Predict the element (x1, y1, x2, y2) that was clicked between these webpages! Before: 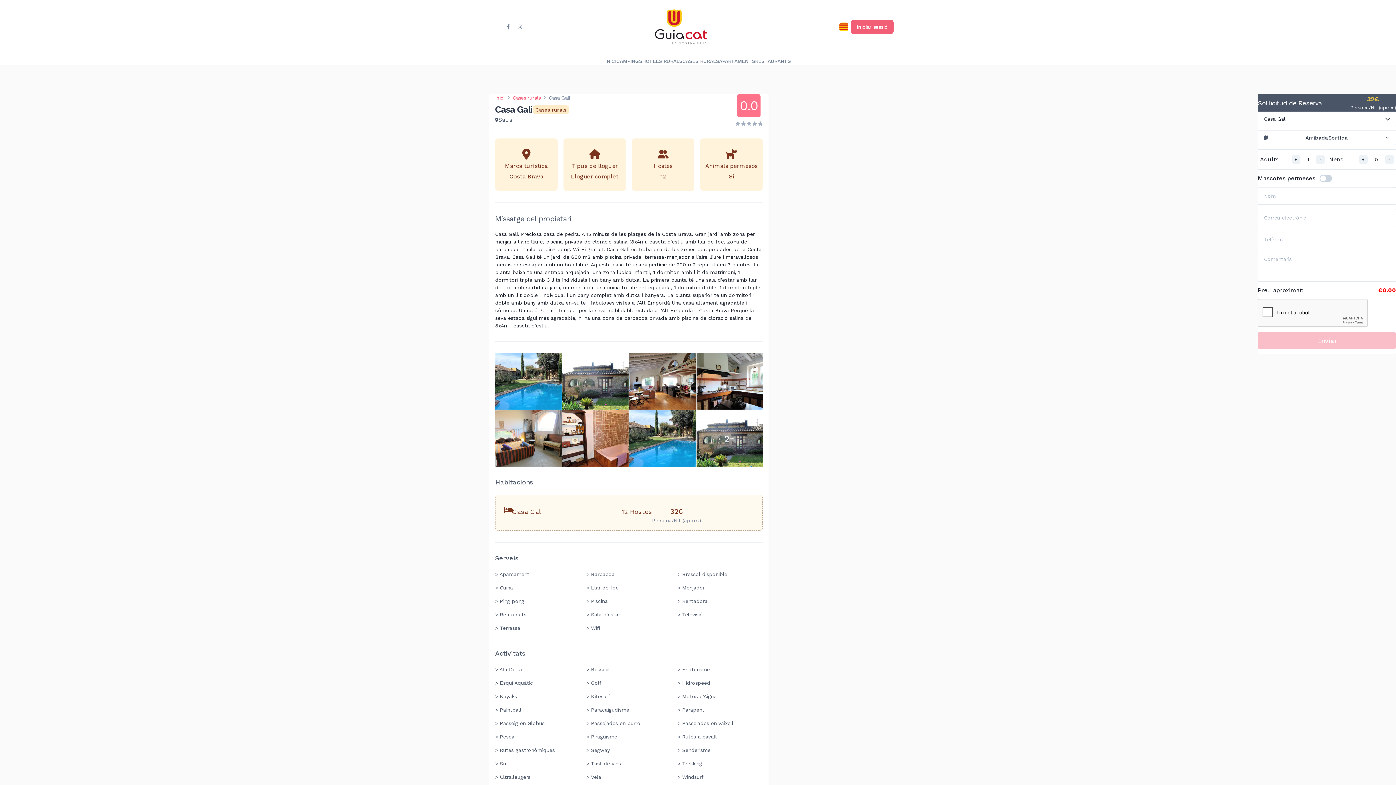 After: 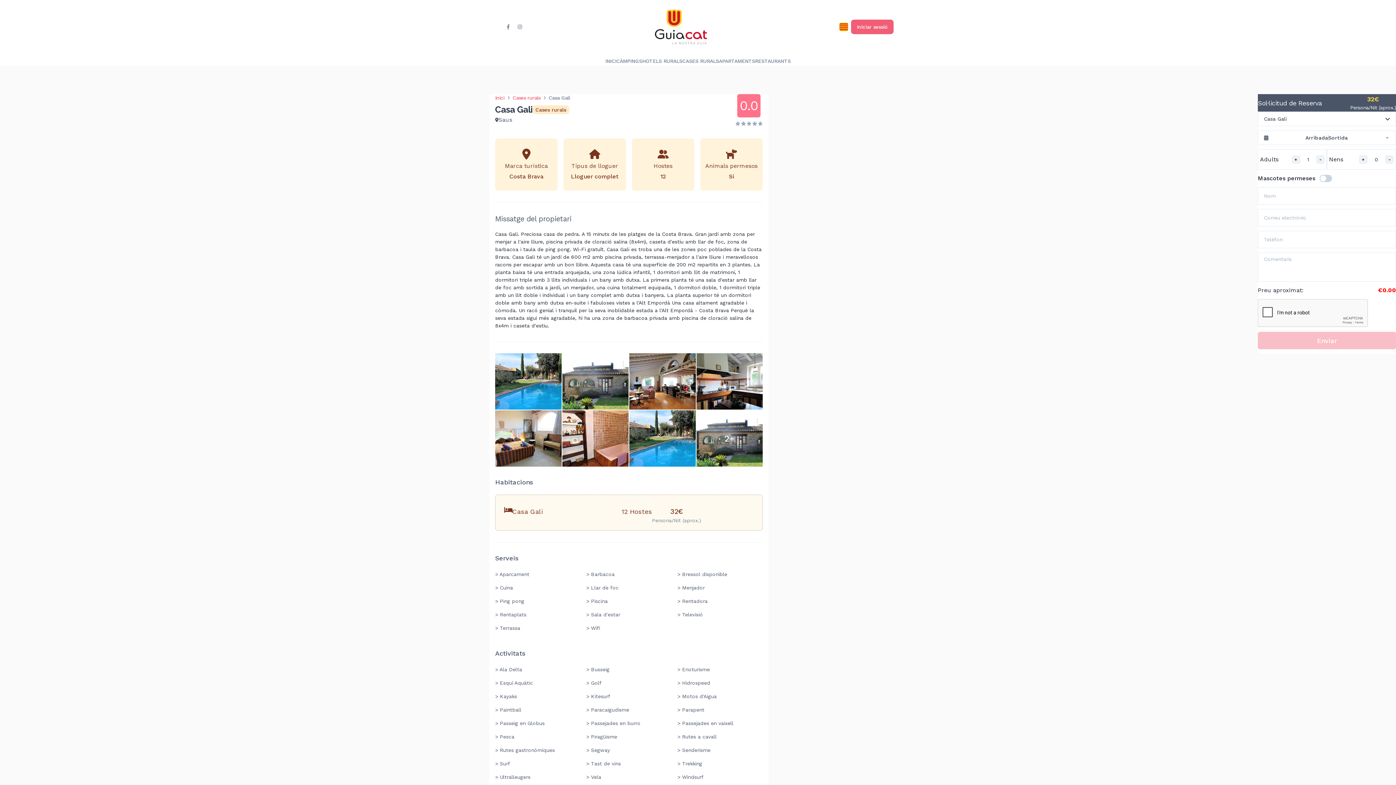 Action: label: > Rentaplats bbox: (495, 611, 580, 618)